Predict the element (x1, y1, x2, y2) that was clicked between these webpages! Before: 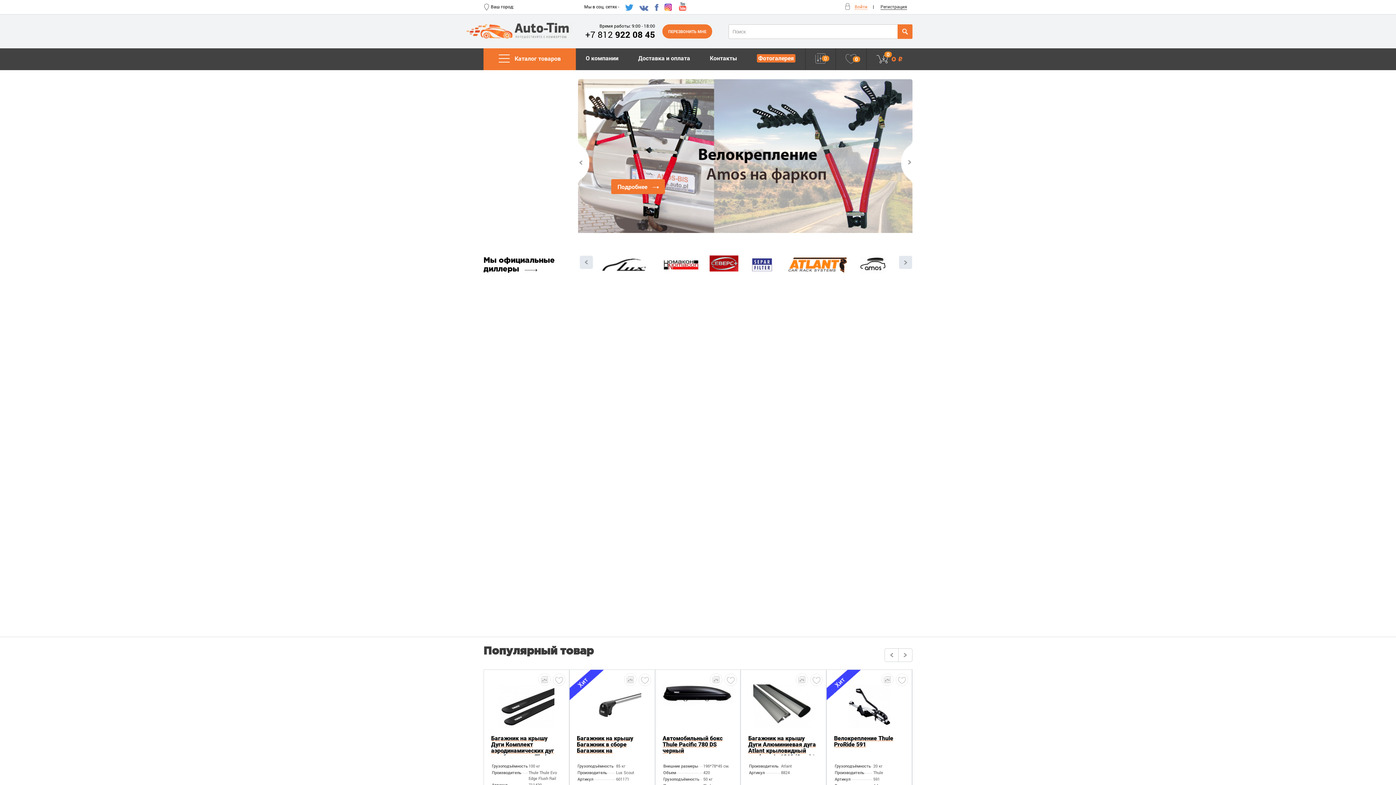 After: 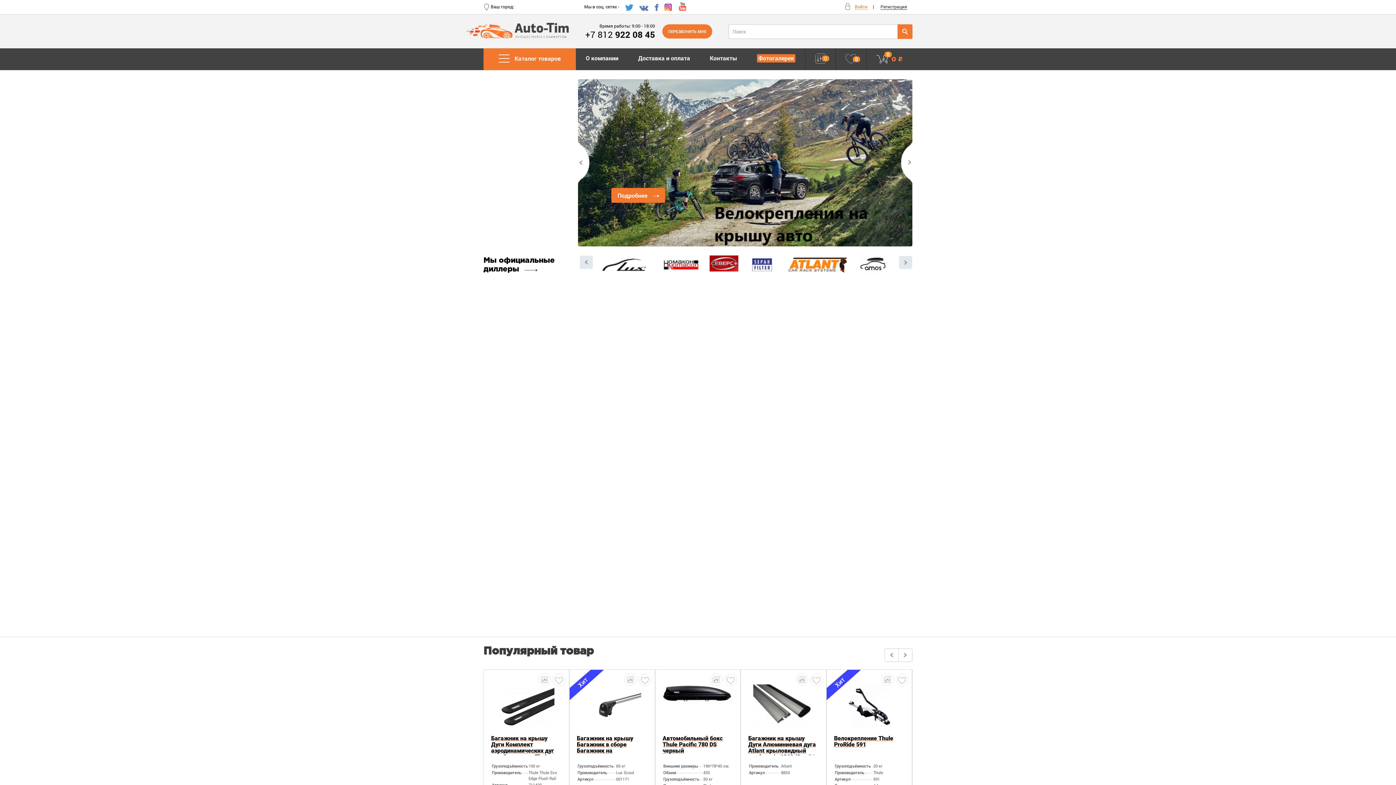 Action: bbox: (585, 28, 655, 40) label: +7 812 922 08 45